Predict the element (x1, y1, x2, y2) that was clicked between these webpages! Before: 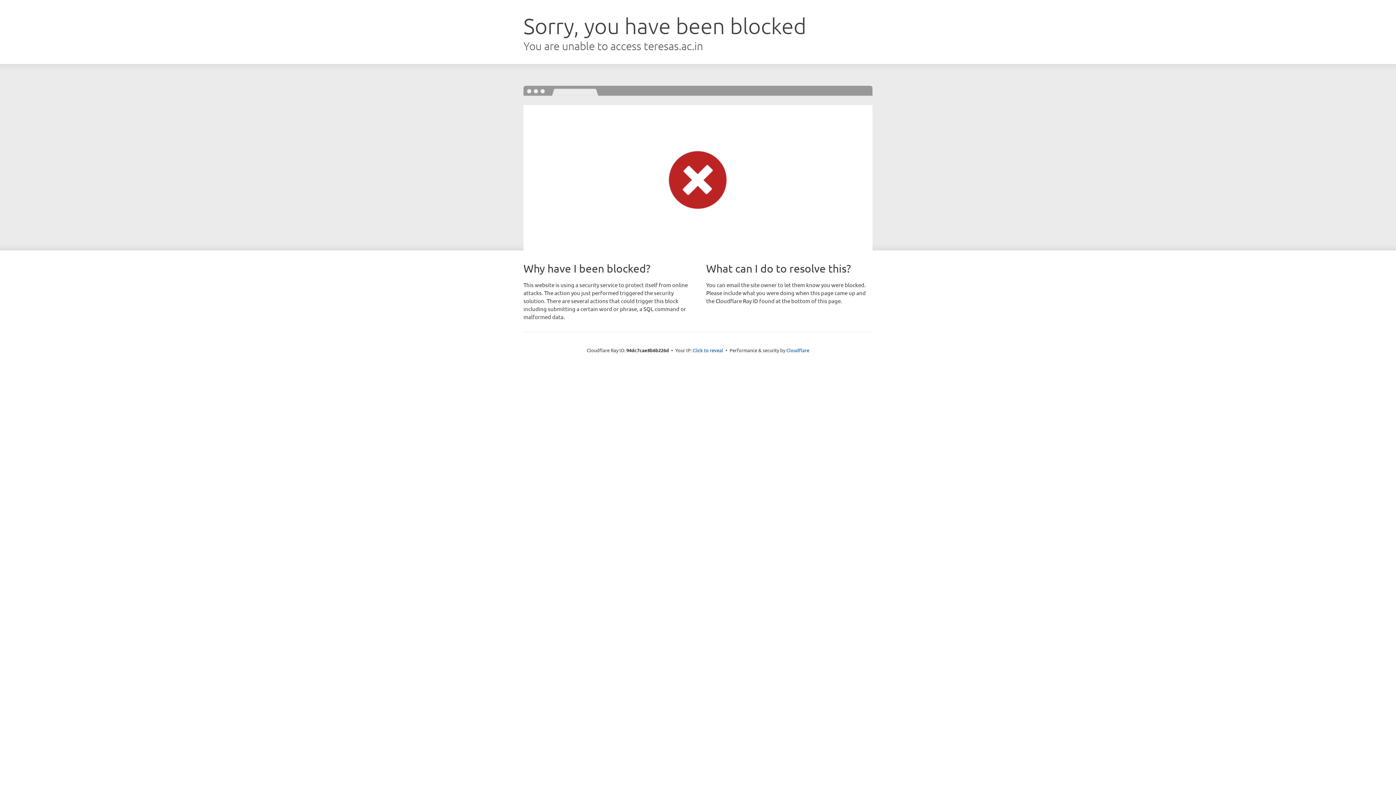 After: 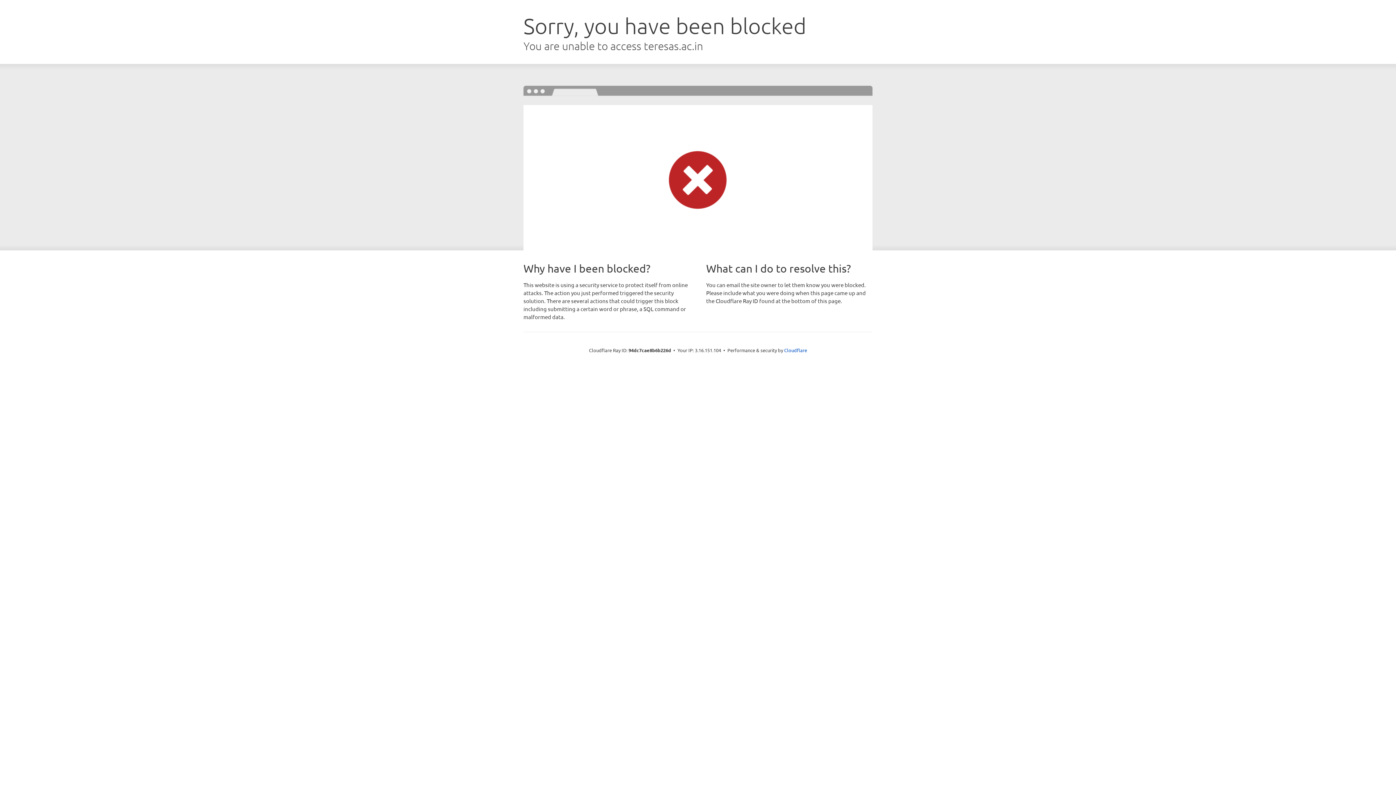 Action: bbox: (692, 346, 723, 353) label: Click to reveal